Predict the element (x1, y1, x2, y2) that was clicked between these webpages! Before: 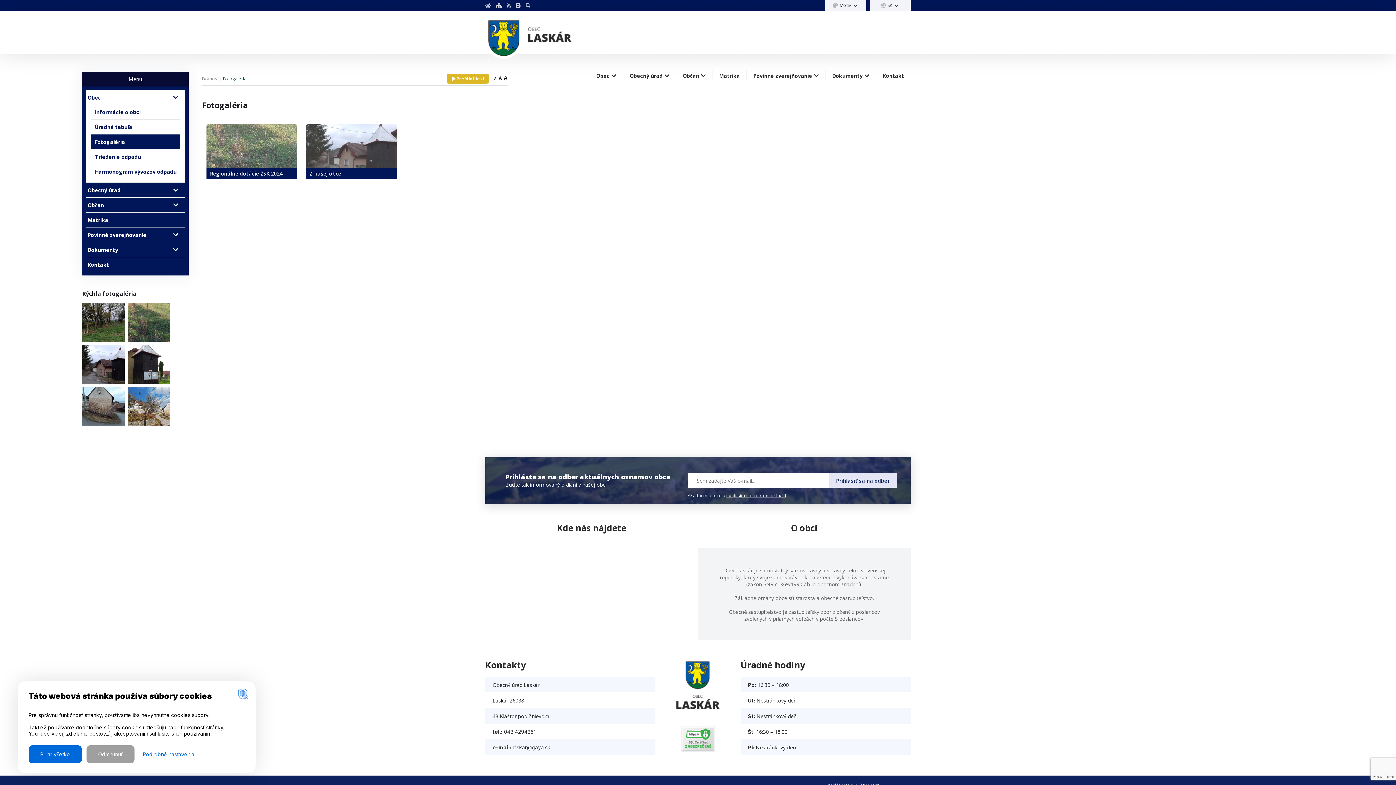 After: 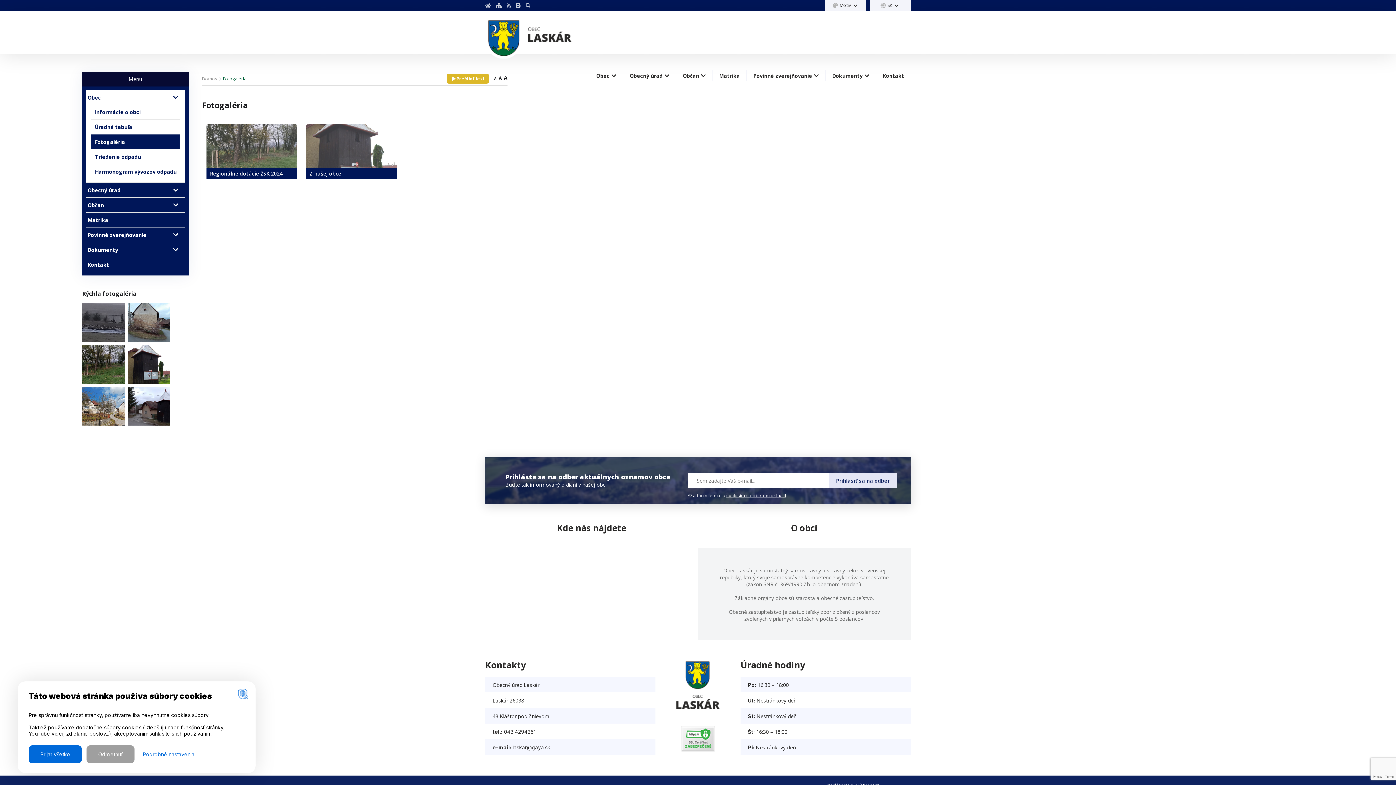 Action: label: Fotogaléria bbox: (223, 75, 246, 81)